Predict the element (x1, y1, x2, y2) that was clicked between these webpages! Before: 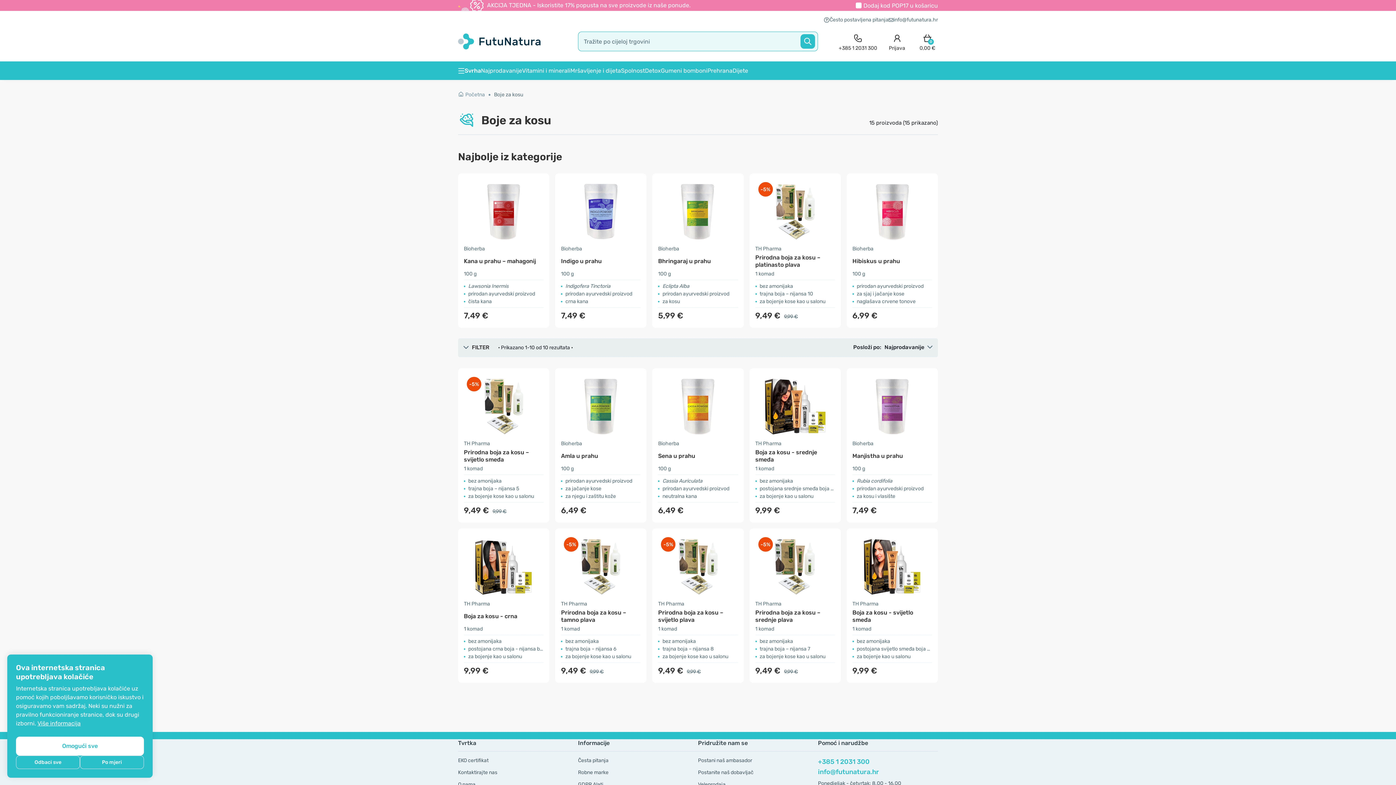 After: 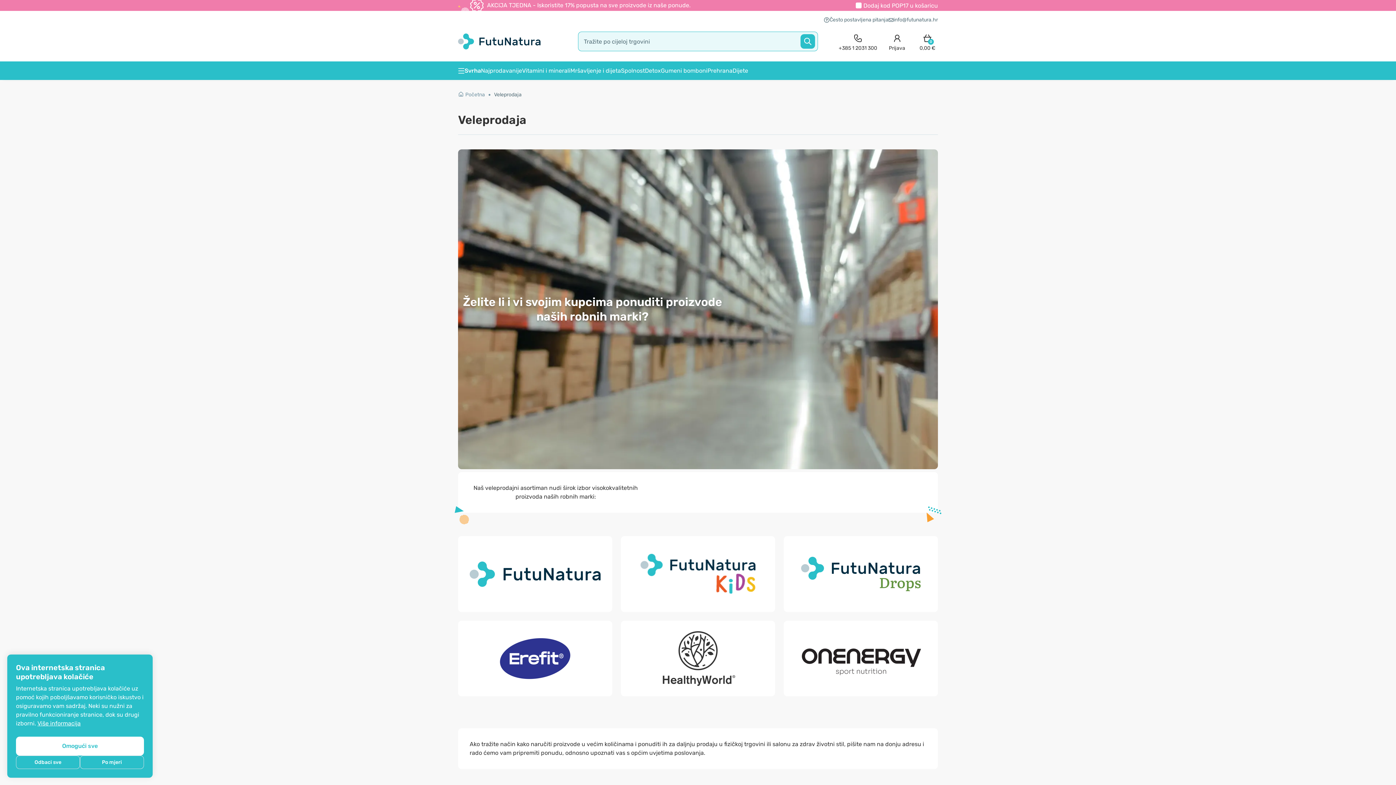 Action: bbox: (698, 781, 725, 787) label: Veleprodaja